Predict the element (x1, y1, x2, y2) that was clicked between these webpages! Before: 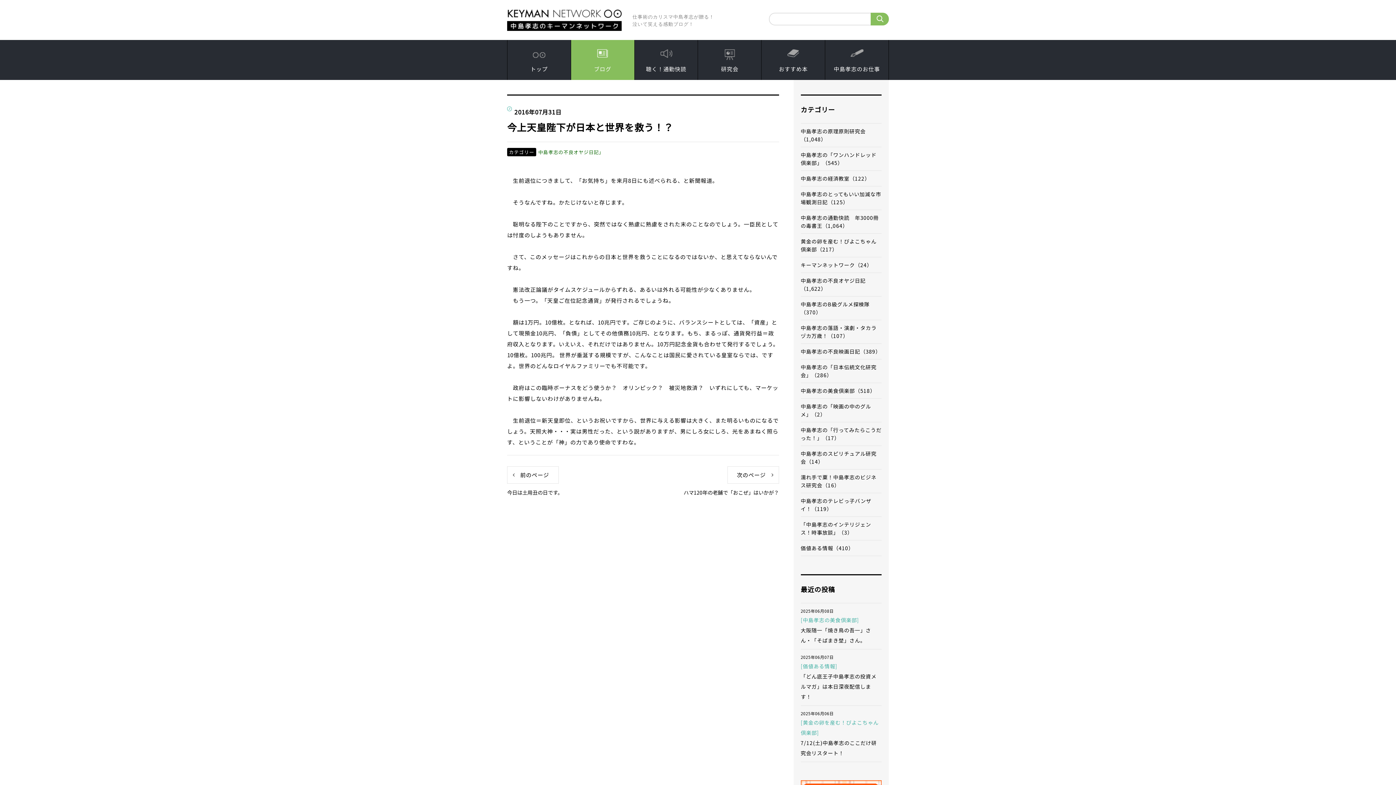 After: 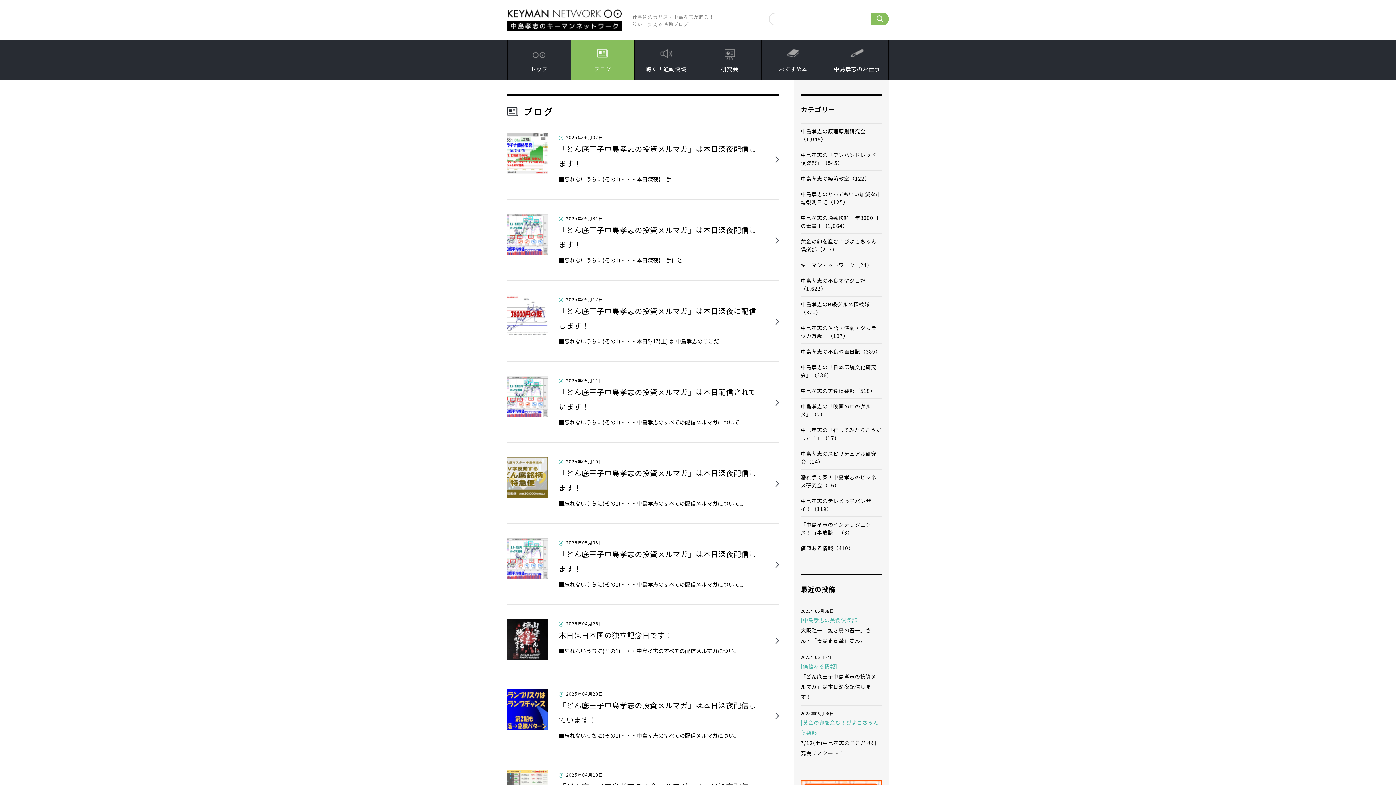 Action: label: 価値ある情報（410） bbox: (800, 540, 881, 556)